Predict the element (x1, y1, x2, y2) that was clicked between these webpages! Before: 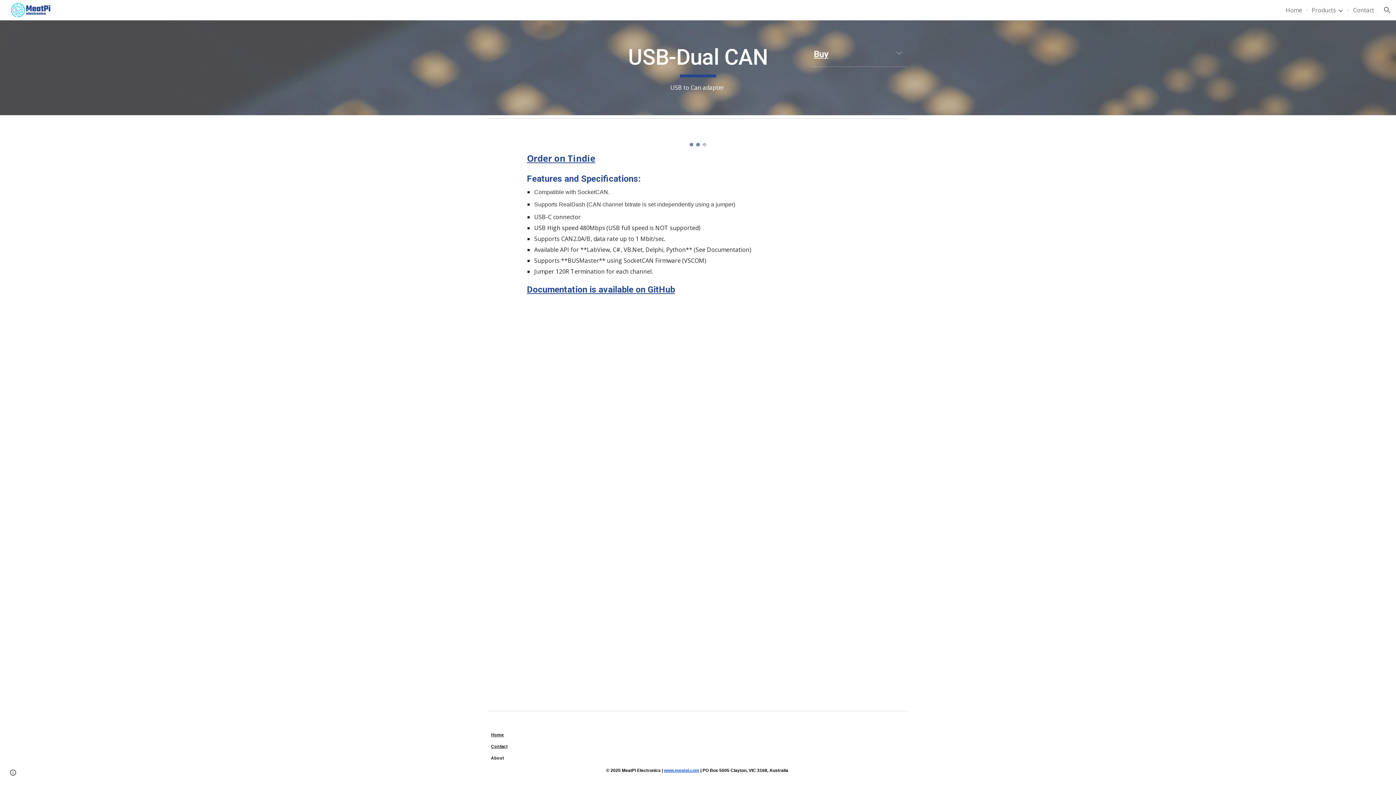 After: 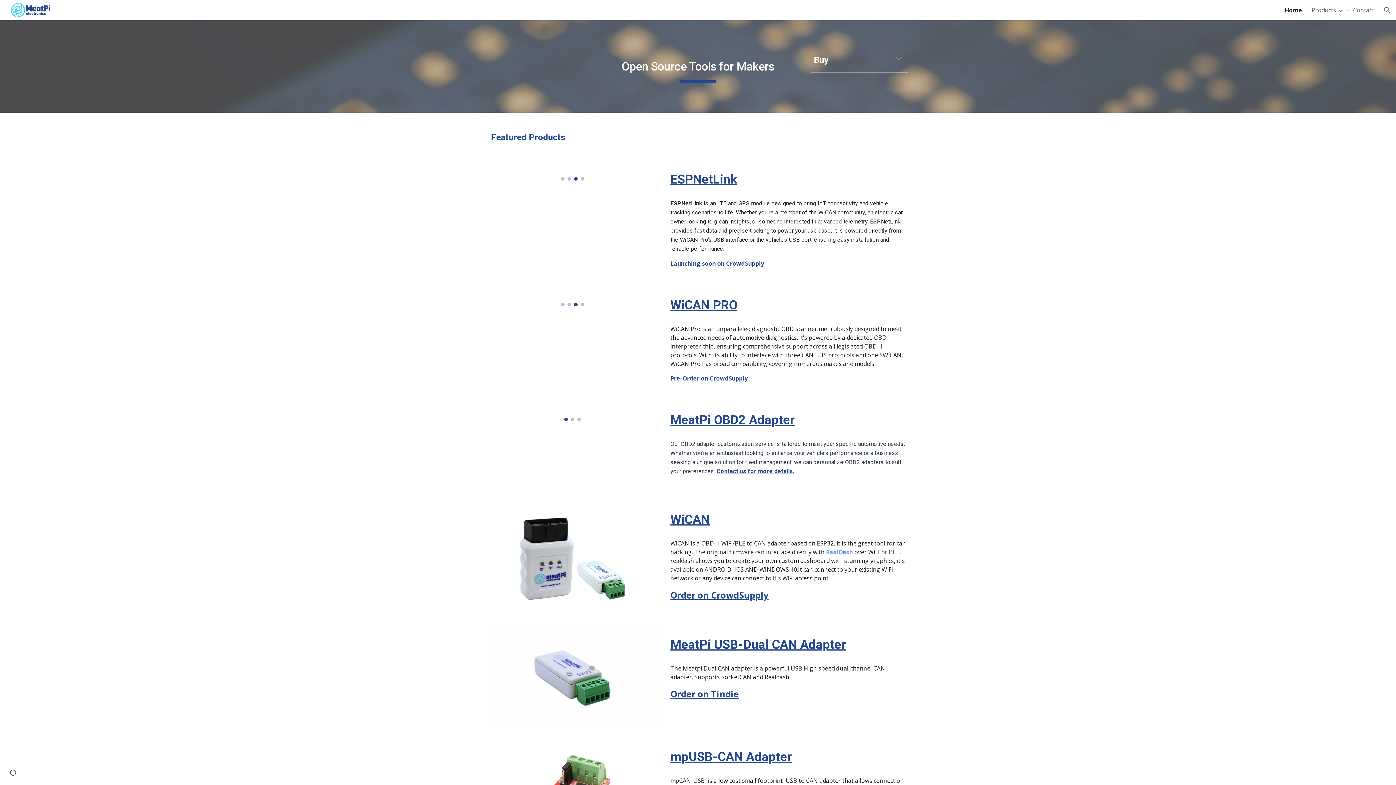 Action: label: Home bbox: (1286, 6, 1302, 14)